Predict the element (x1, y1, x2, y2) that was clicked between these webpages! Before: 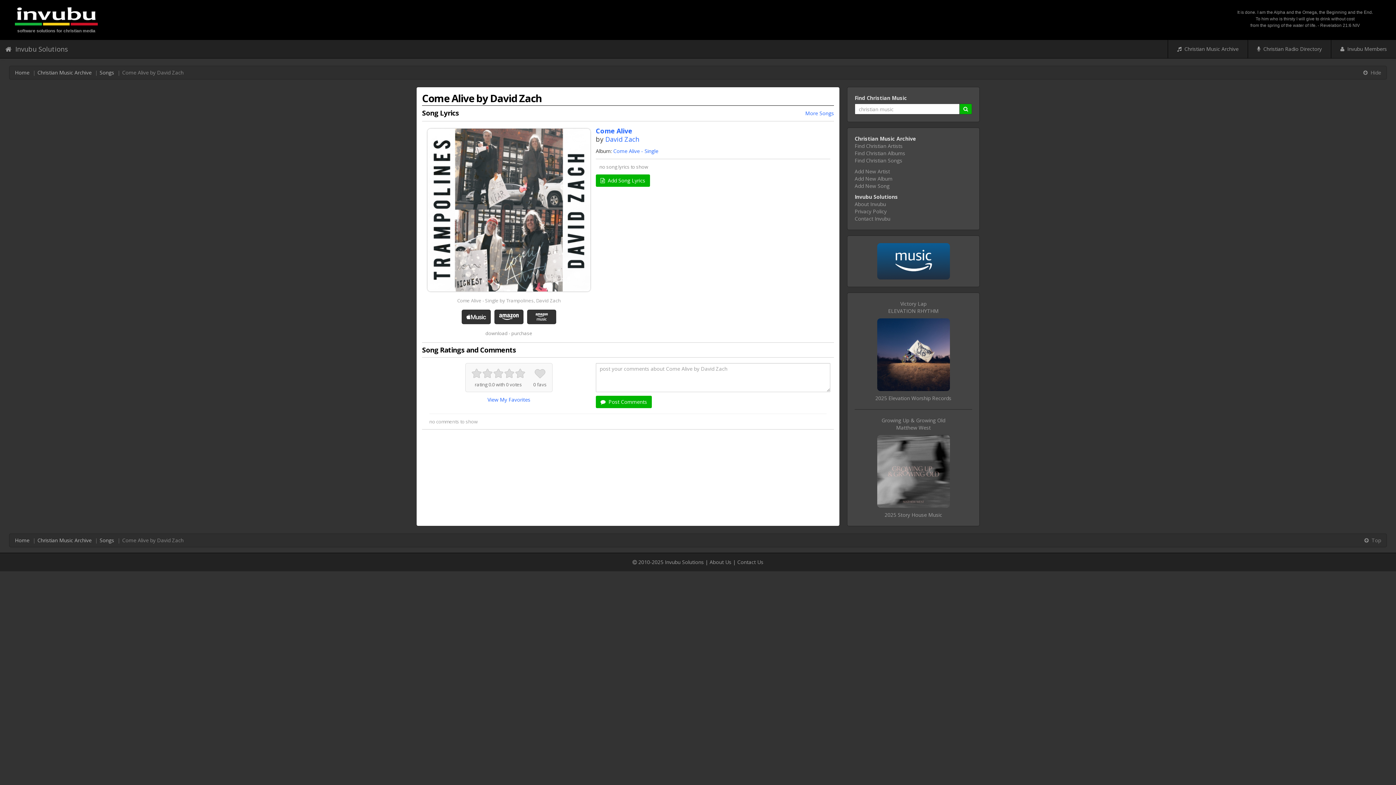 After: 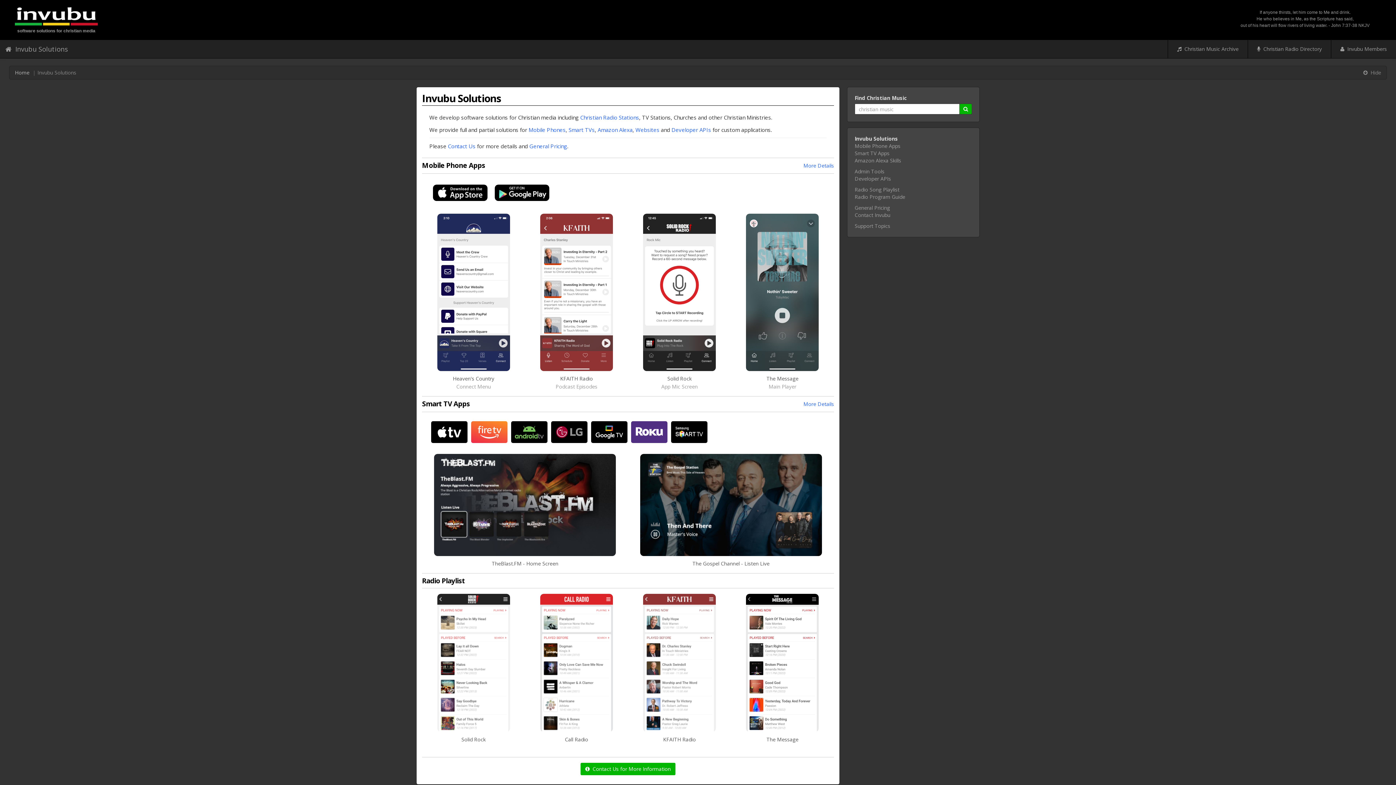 Action: bbox: (854, 193, 898, 200) label: Invubu Solutions